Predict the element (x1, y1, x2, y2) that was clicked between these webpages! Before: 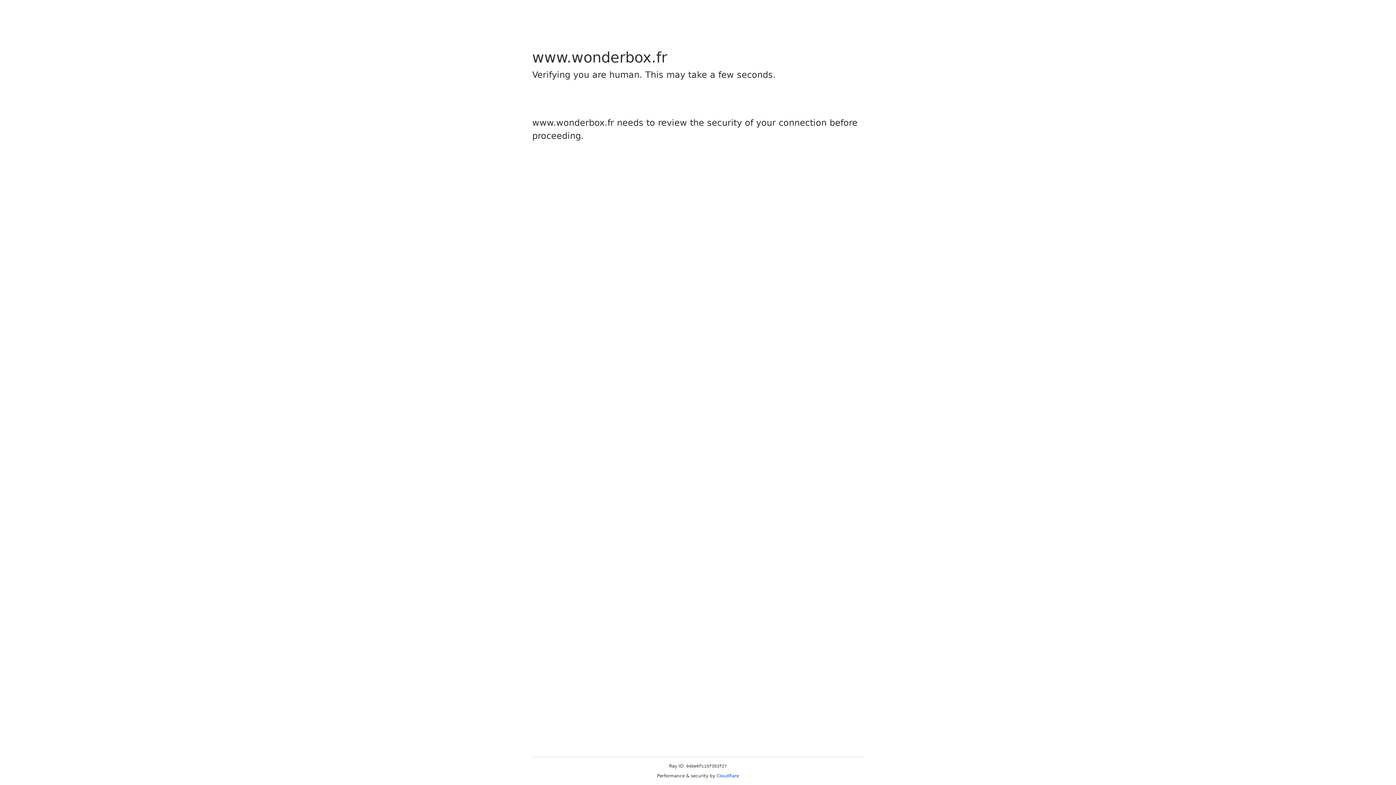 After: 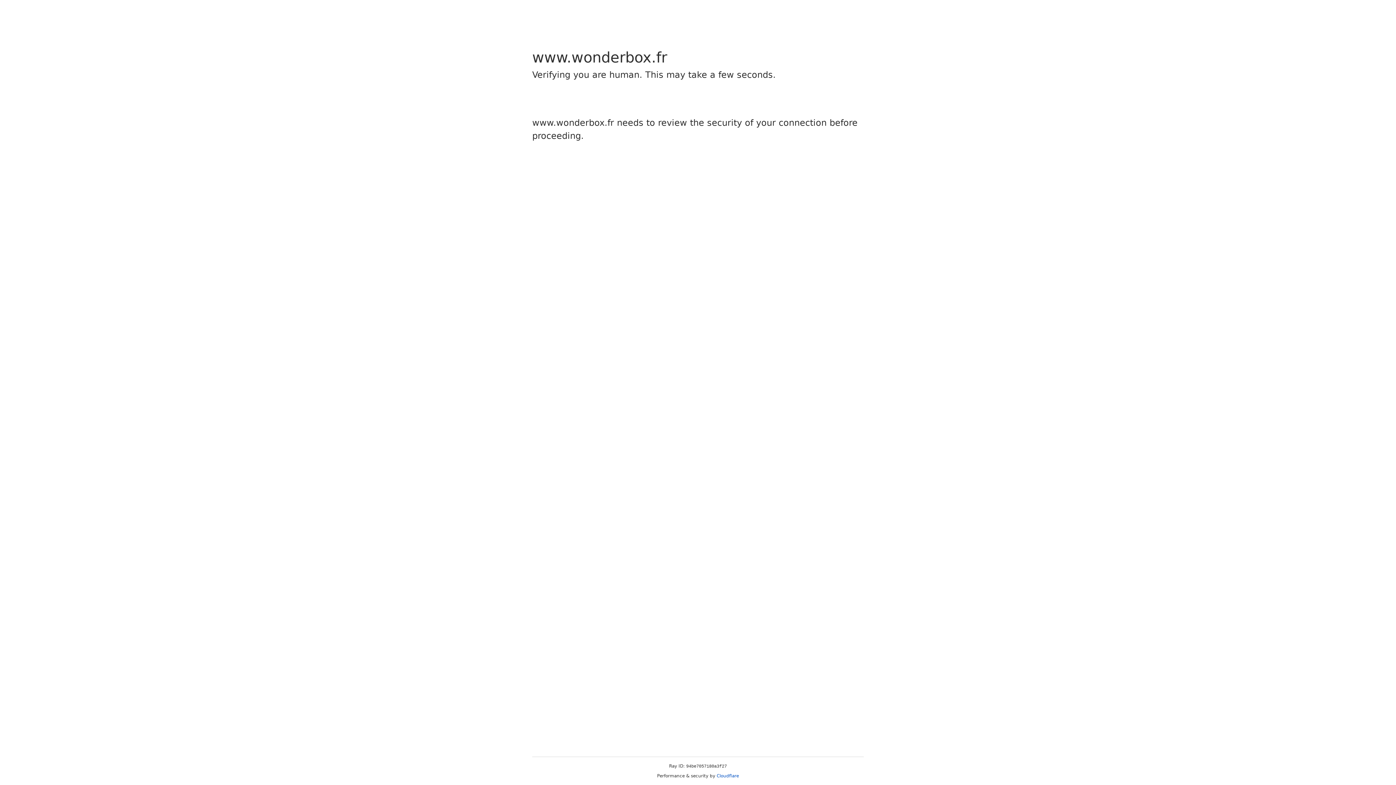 Action: bbox: (716, 773, 739, 778) label: Cloudflare